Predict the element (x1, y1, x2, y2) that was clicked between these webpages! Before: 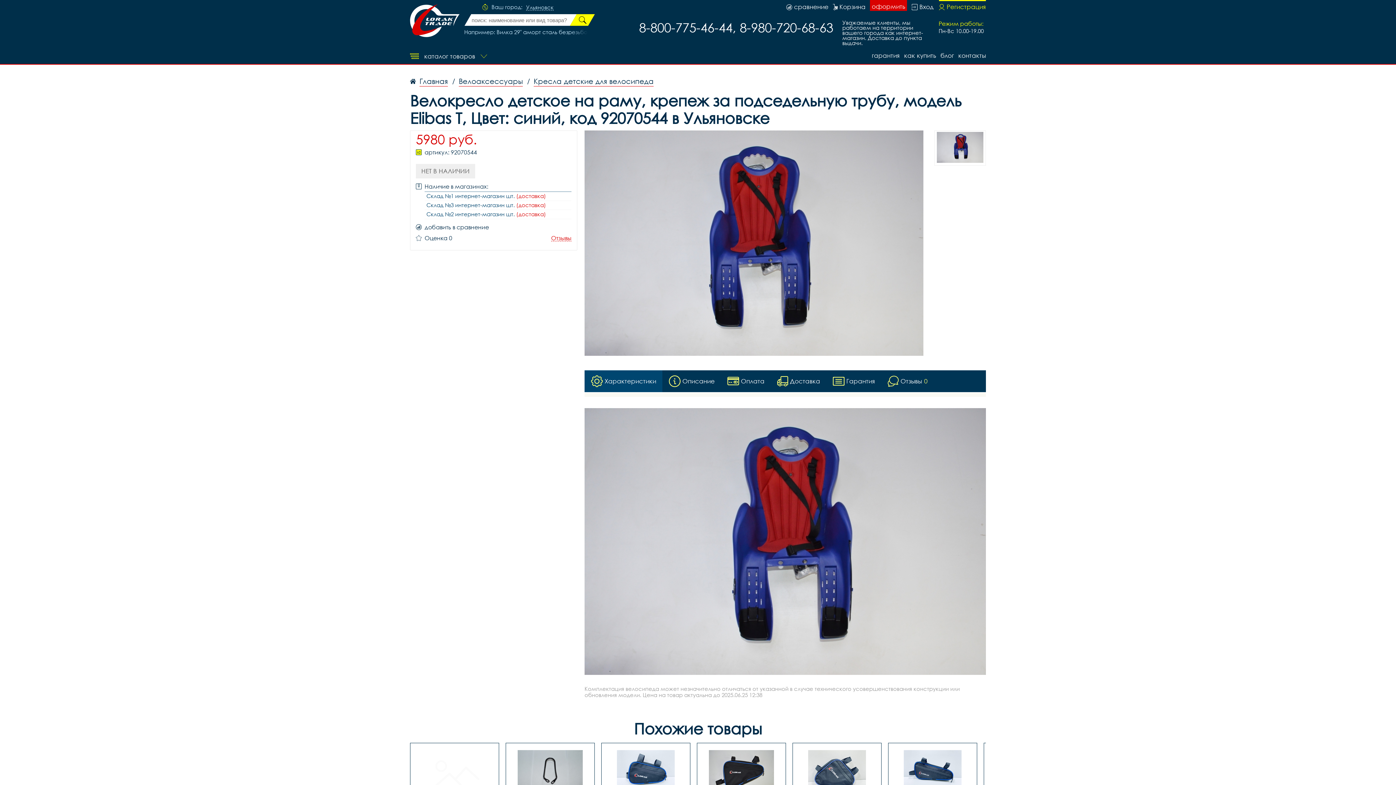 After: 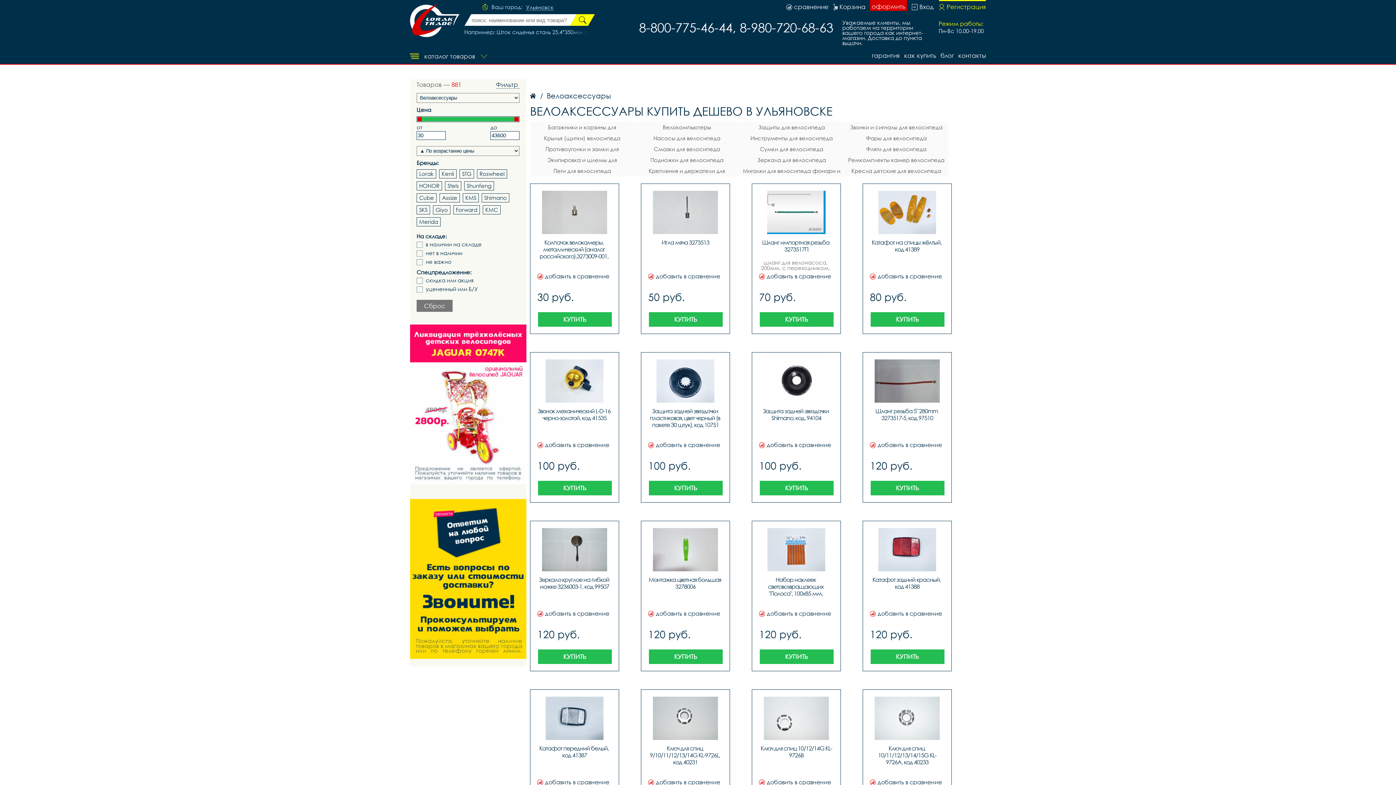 Action: bbox: (455, 76, 522, 86) label: Велоаксессуары